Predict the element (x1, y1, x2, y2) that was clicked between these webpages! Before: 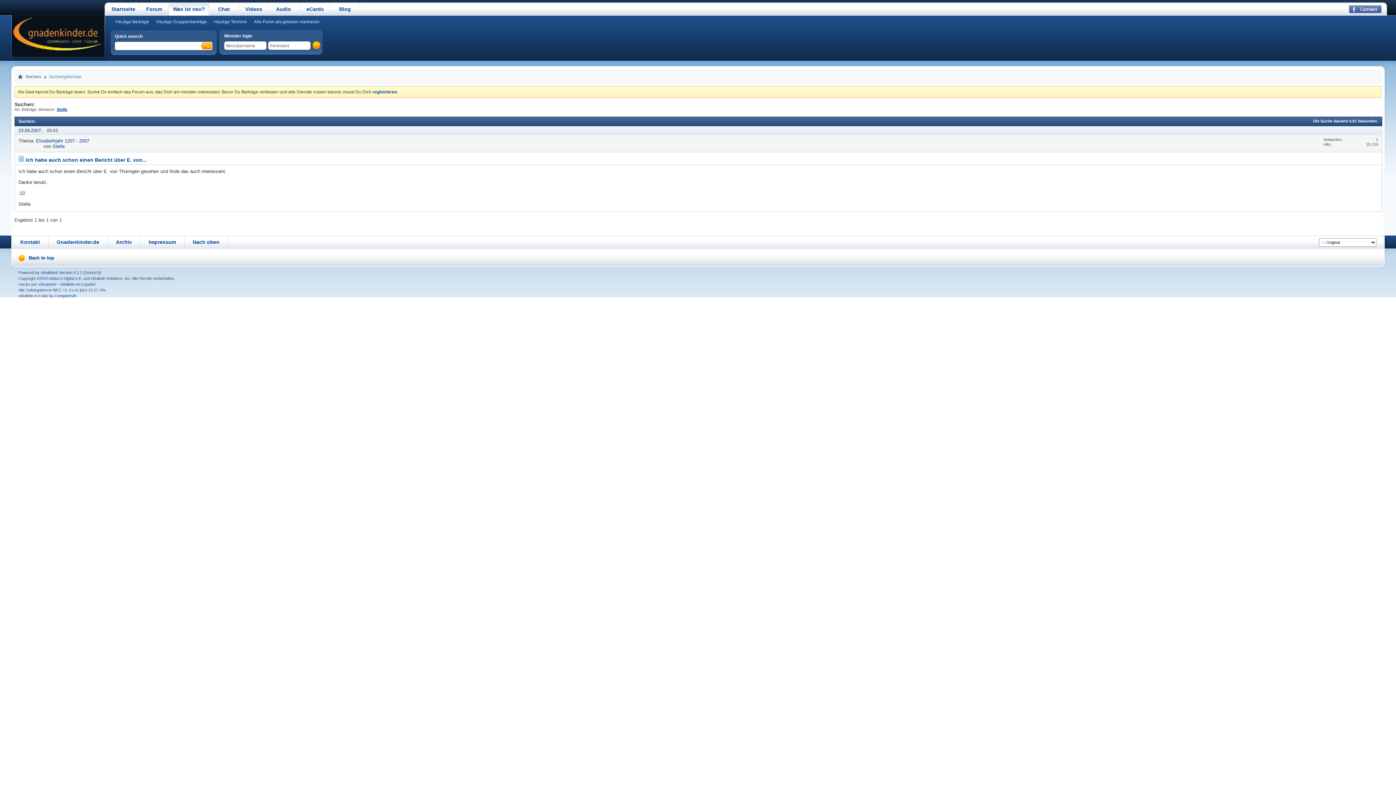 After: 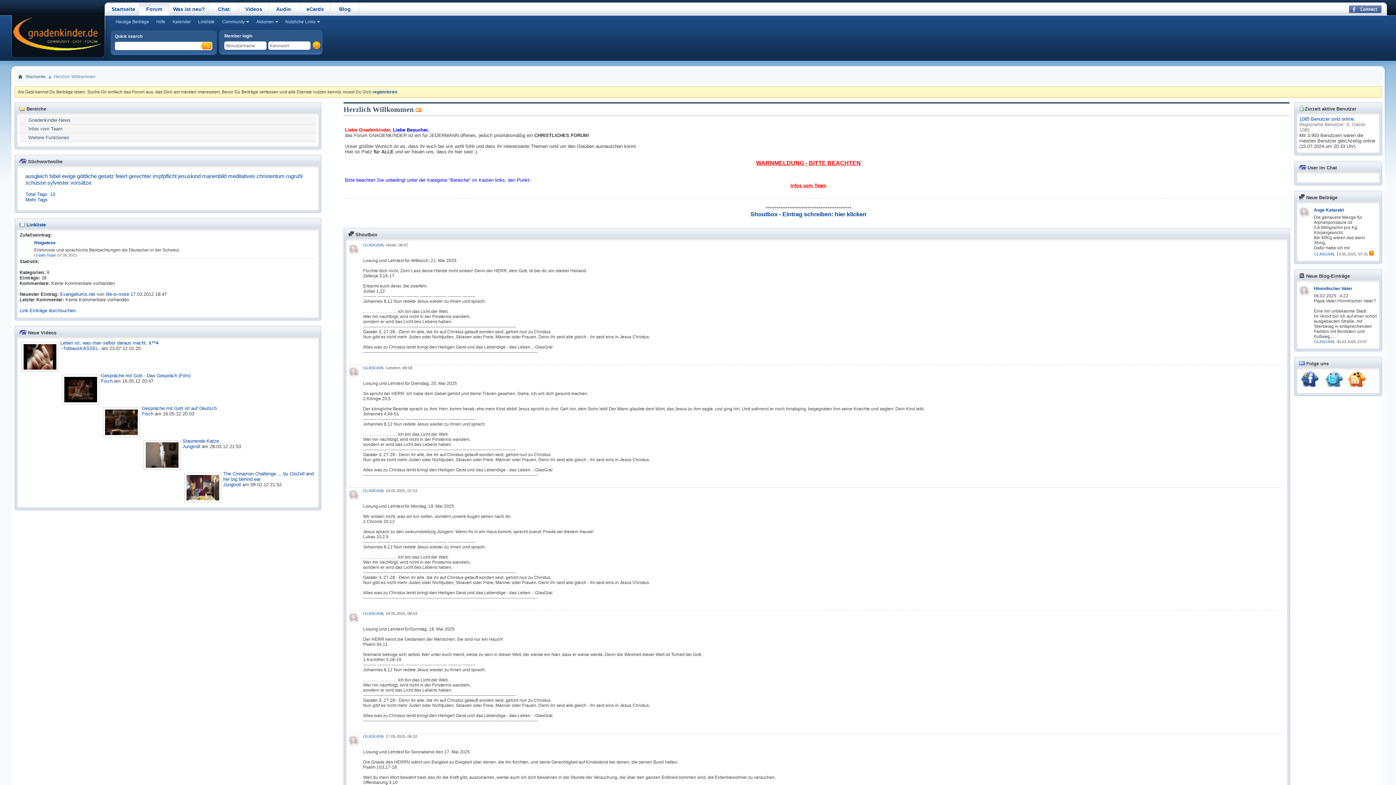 Action: bbox: (18, 74, 22, 79)